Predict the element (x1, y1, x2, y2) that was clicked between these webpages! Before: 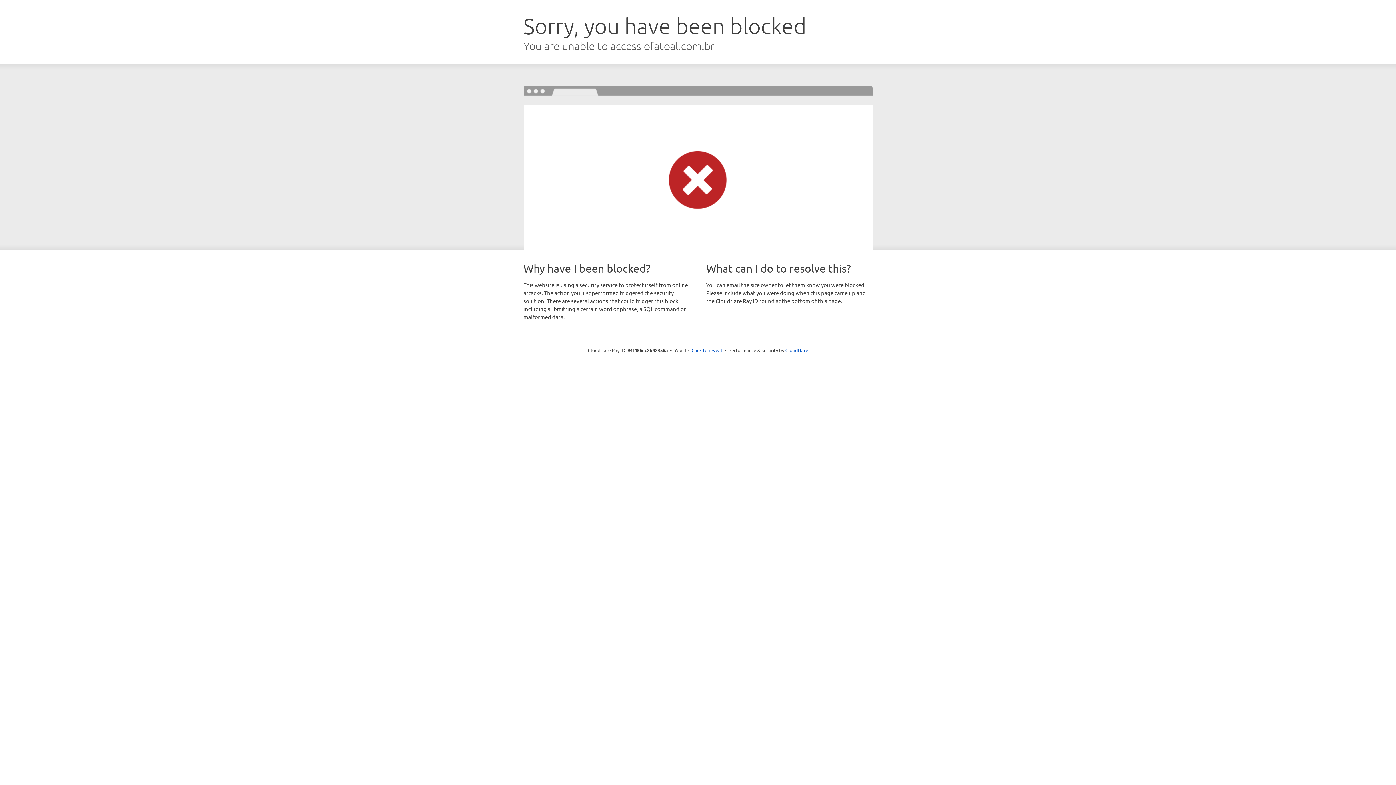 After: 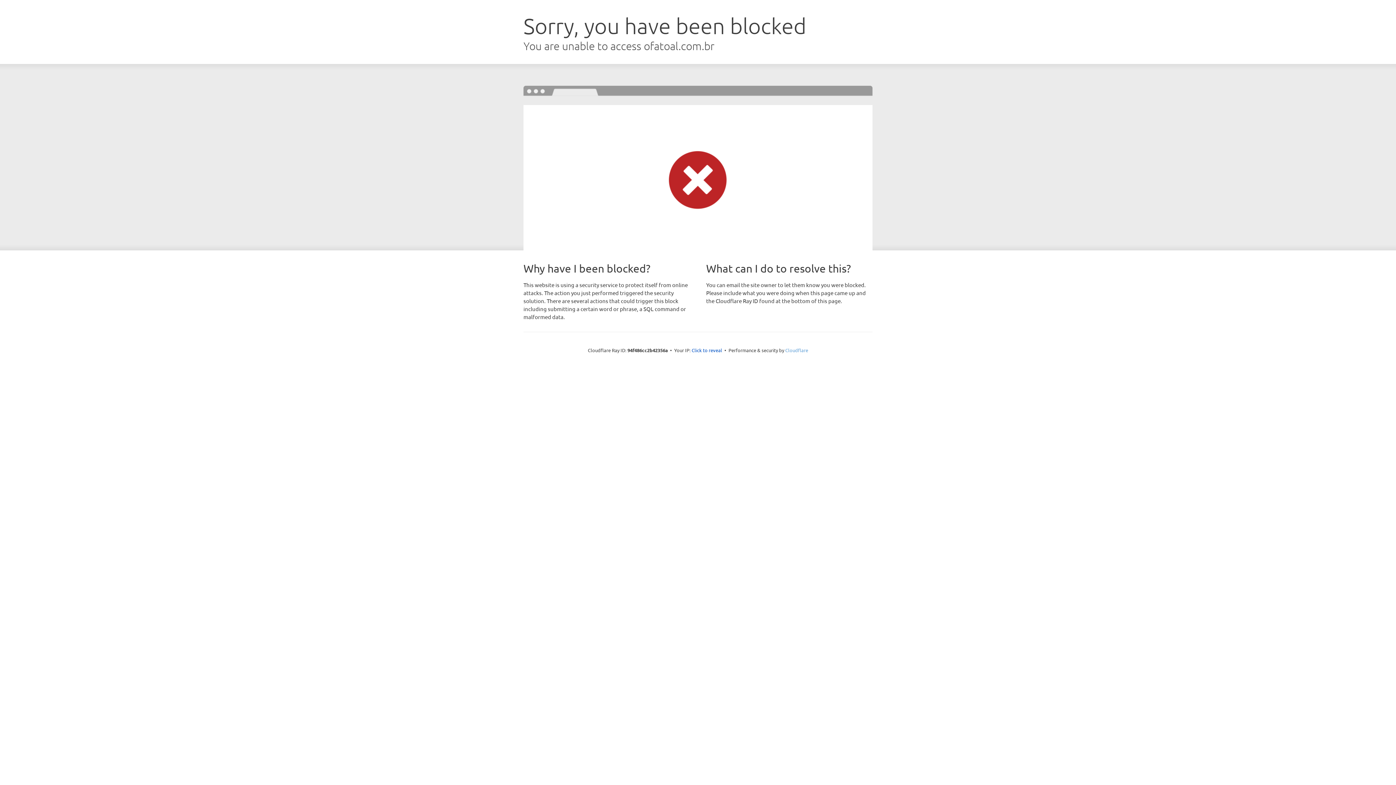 Action: bbox: (785, 347, 808, 353) label: Cloudflare